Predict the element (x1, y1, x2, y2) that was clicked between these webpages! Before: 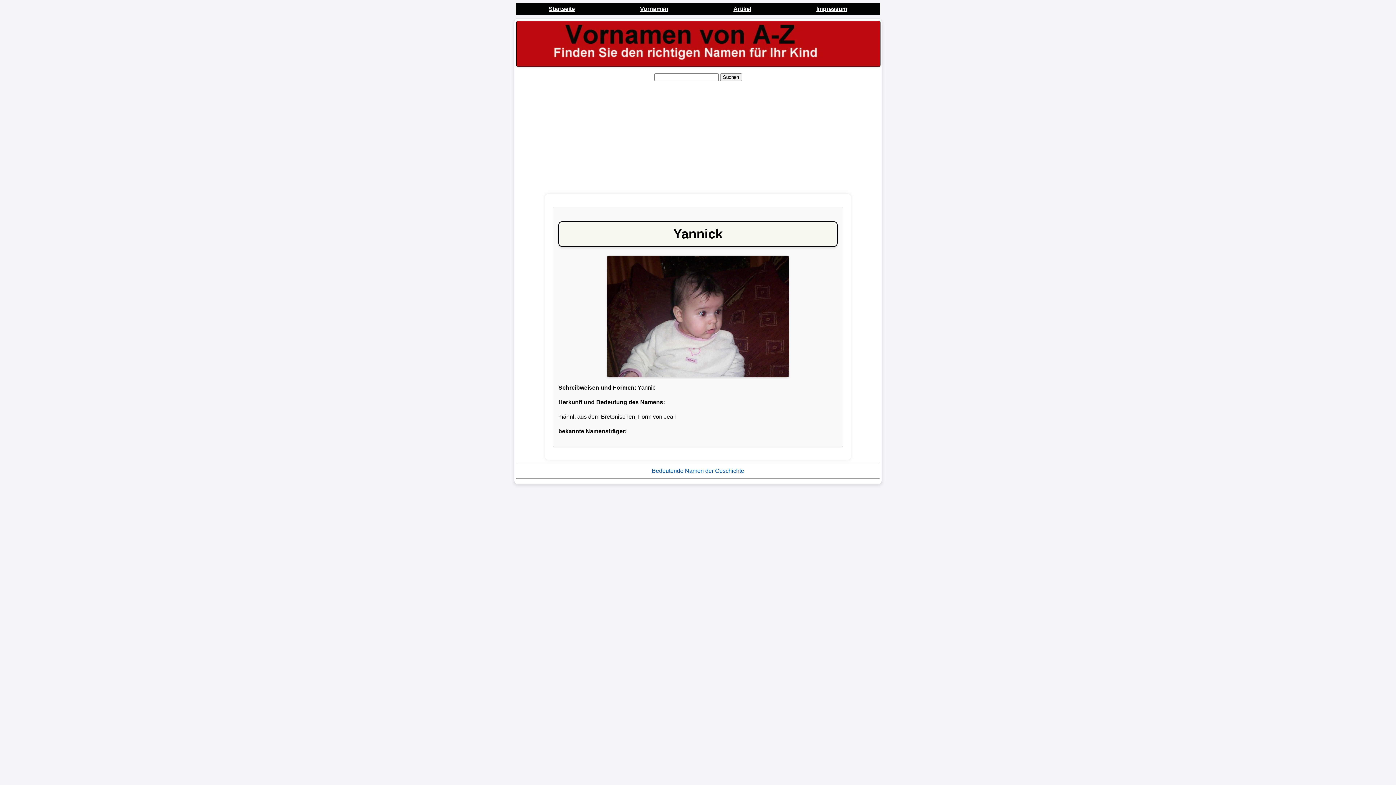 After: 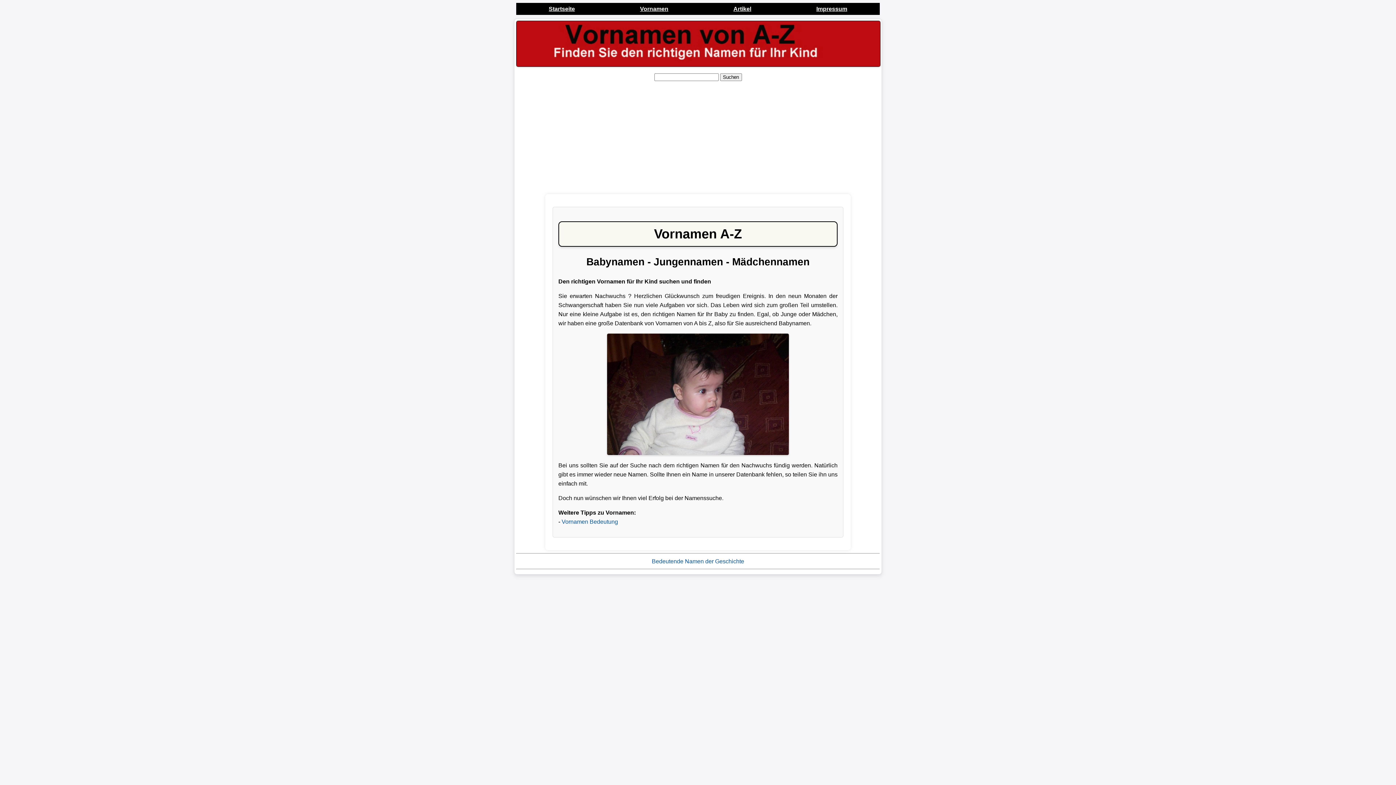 Action: bbox: (546, 3, 578, 14) label: Startseite